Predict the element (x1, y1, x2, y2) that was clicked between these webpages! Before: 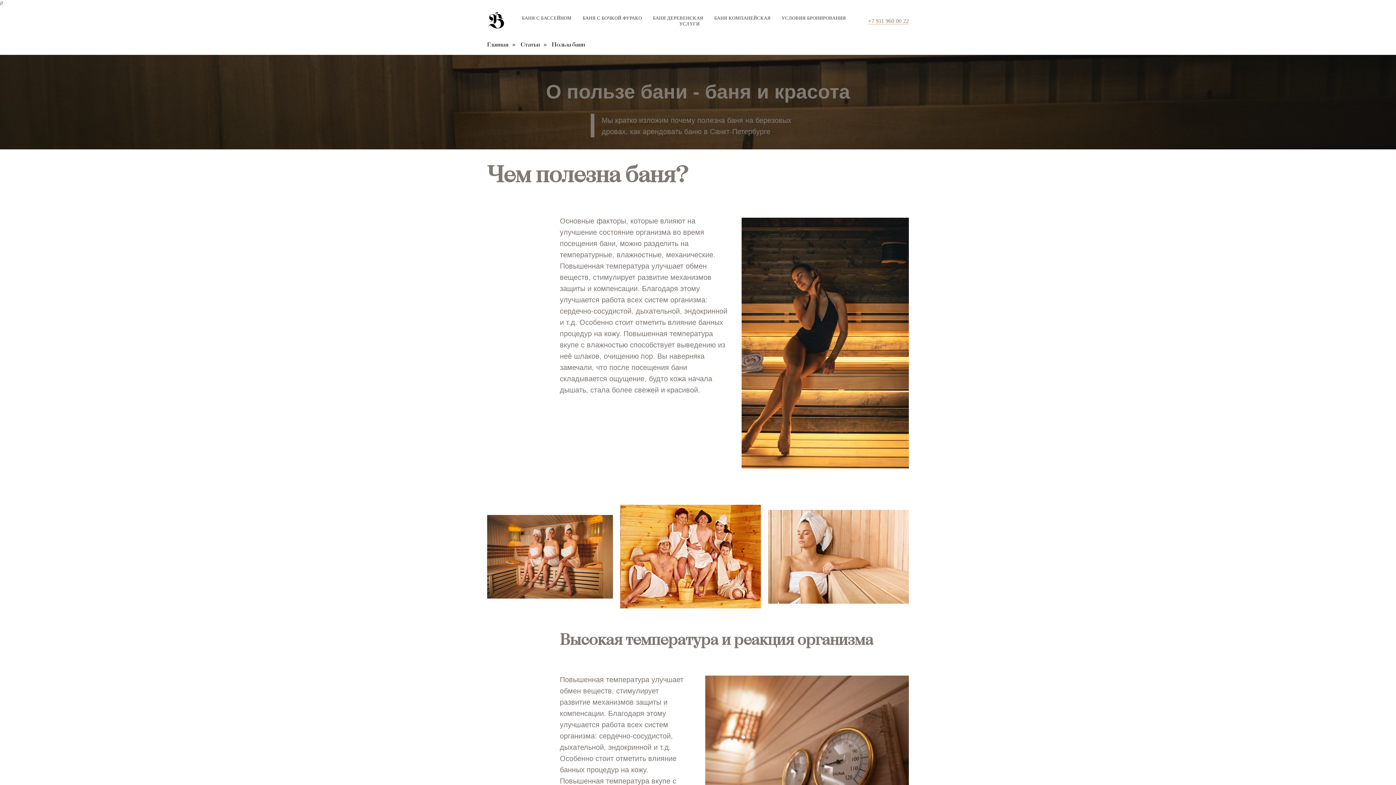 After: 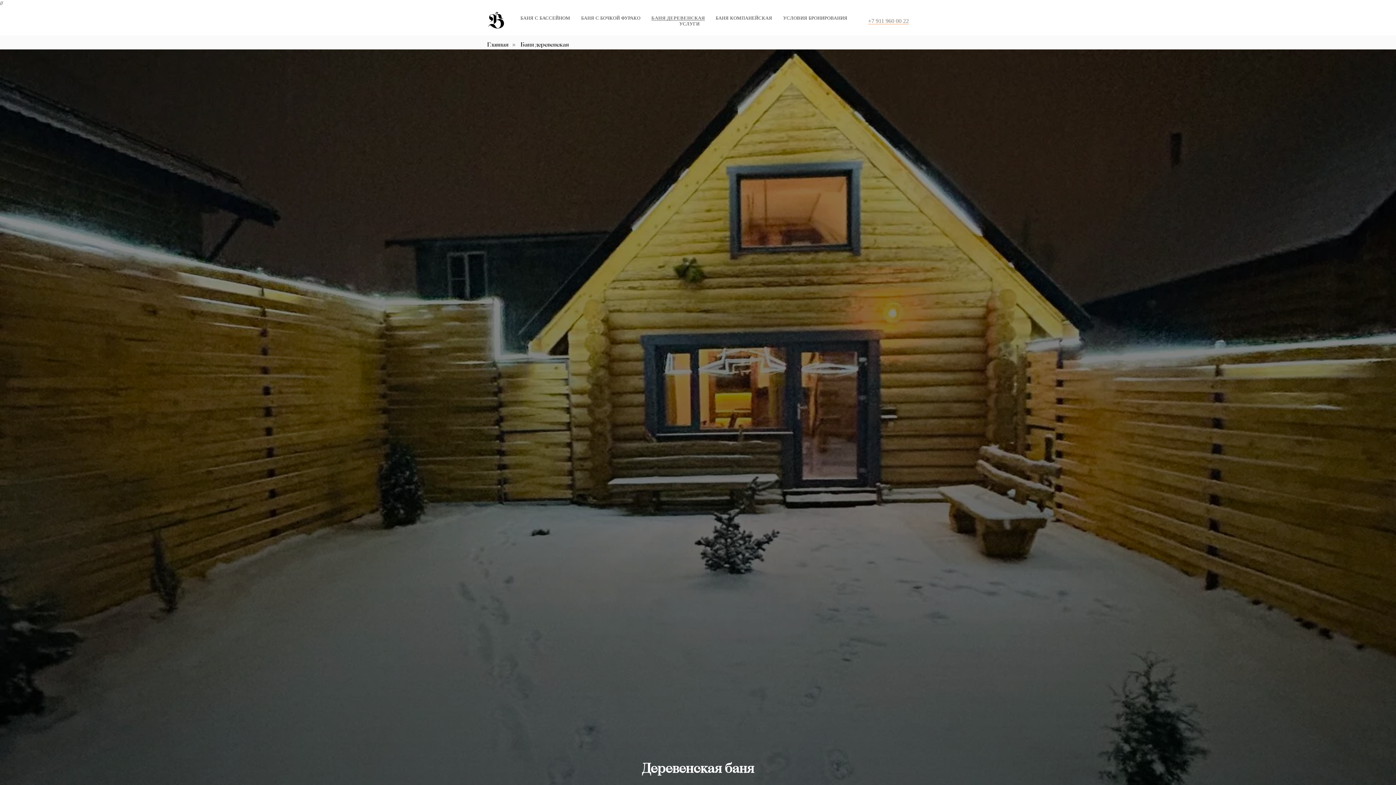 Action: label: БАНЯ ДЕРЕВЕНСКАЯ bbox: (653, 15, 703, 20)